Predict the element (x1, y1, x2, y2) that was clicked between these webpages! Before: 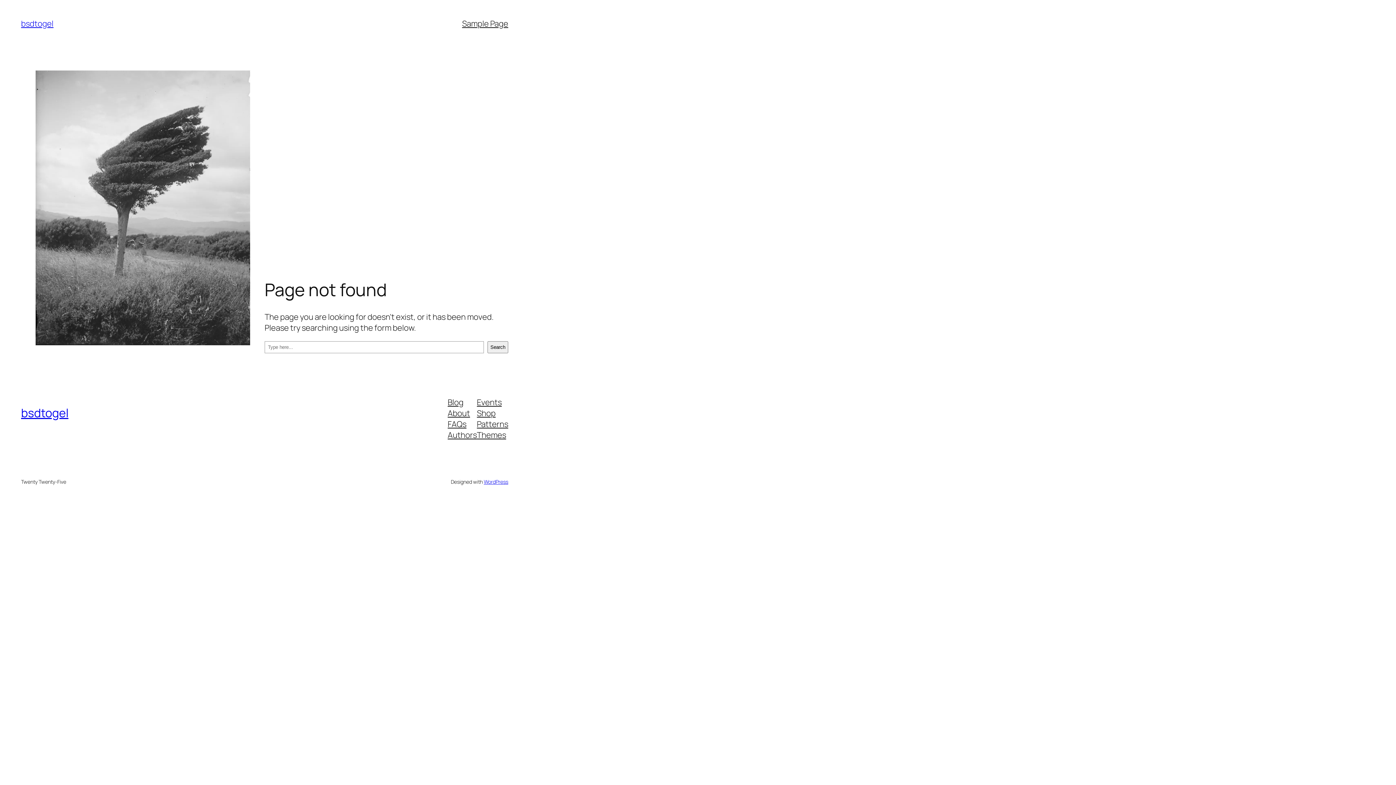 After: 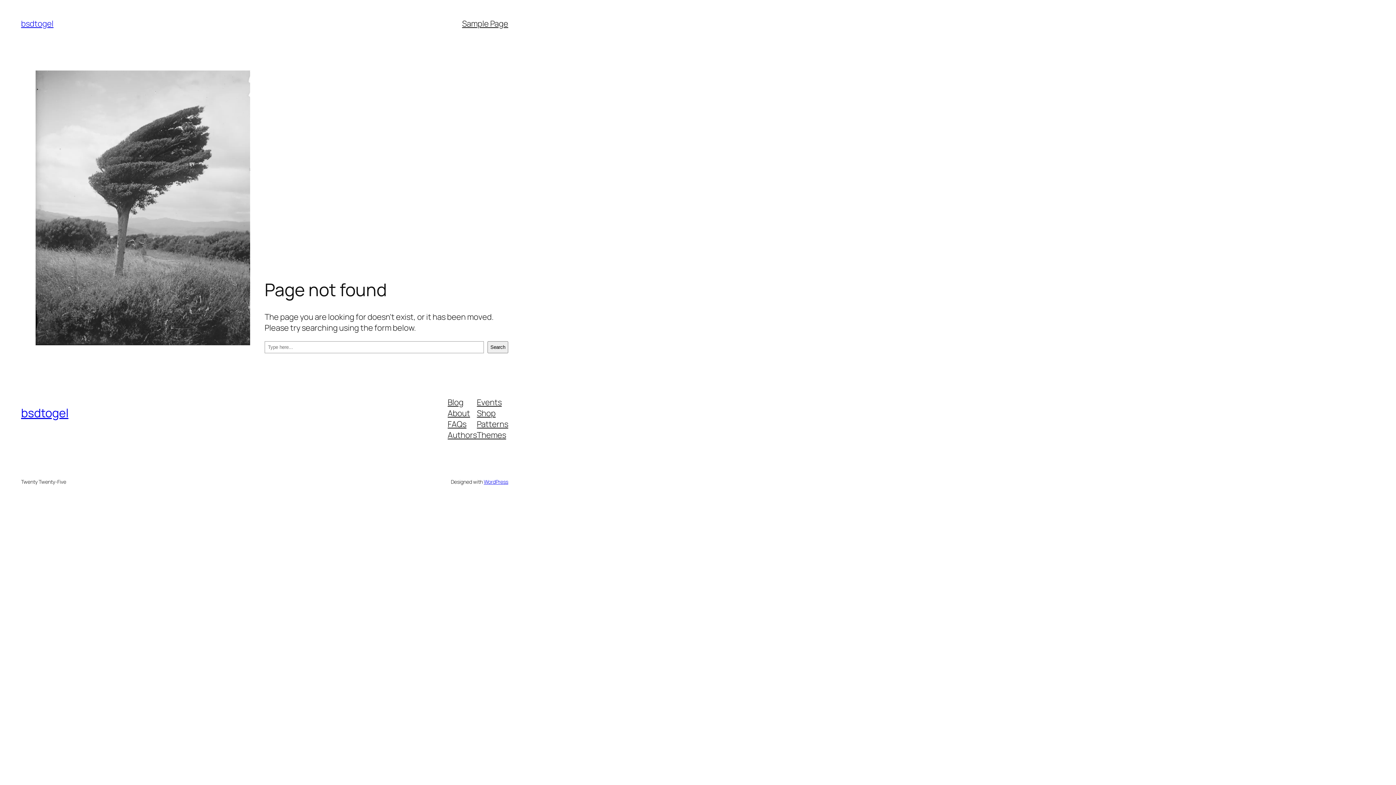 Action: label: Events bbox: (477, 396, 501, 407)